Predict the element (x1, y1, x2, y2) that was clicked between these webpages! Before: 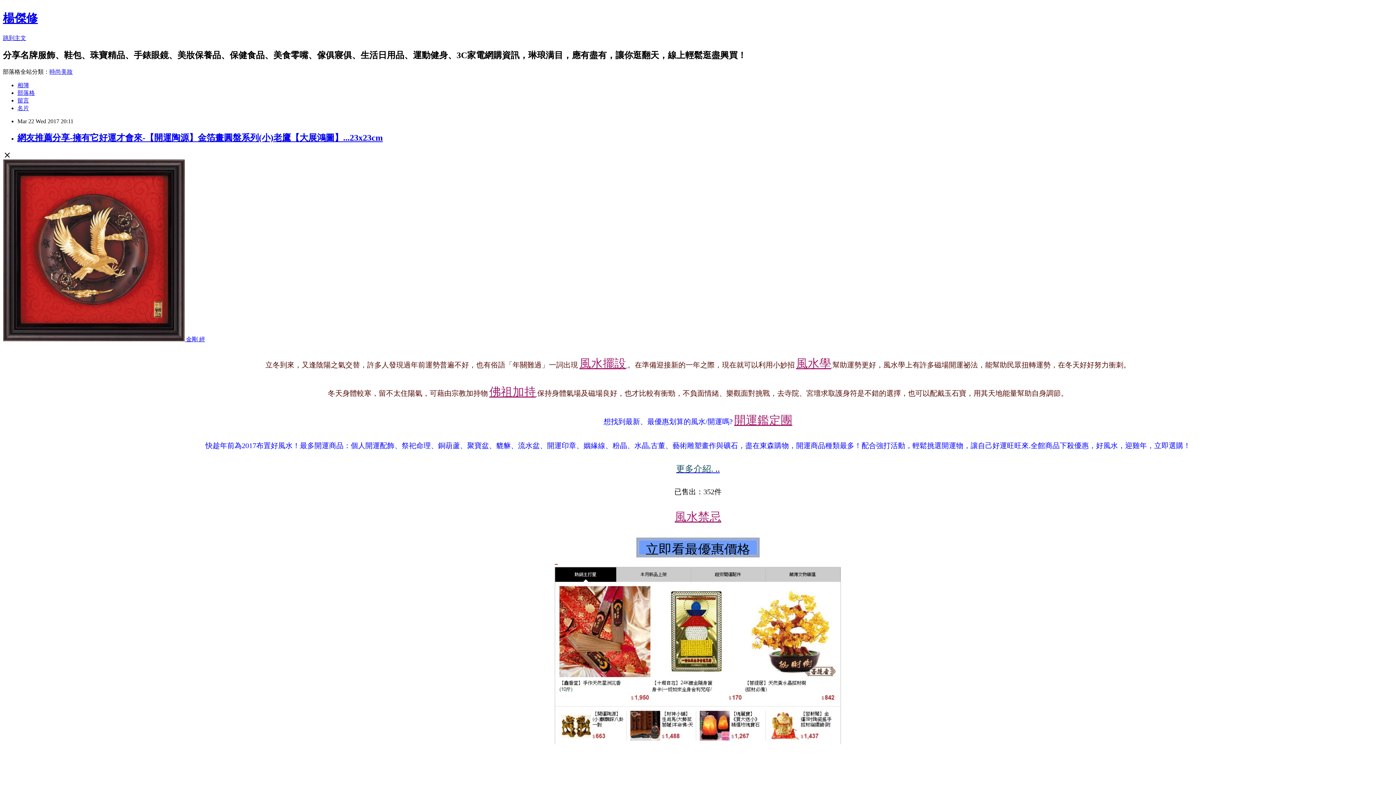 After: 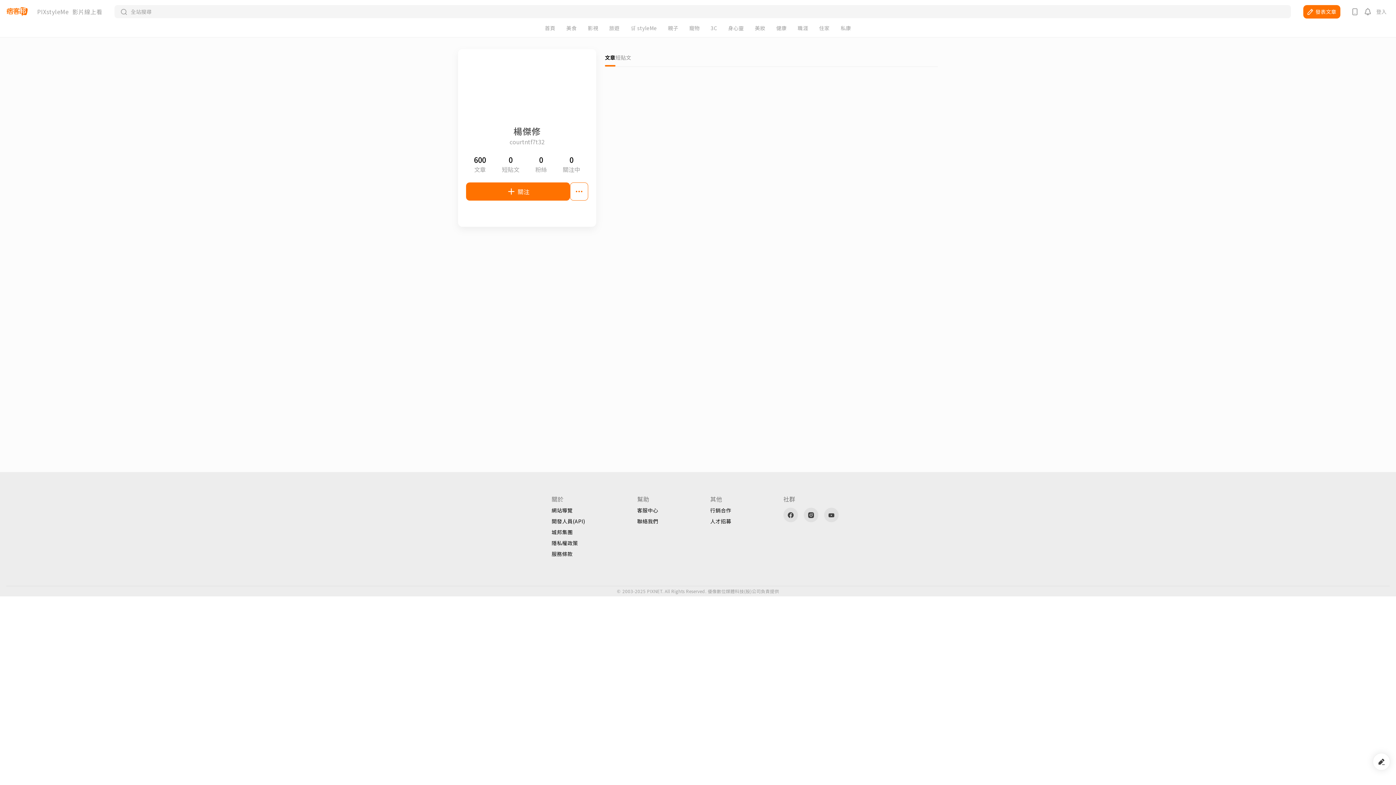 Action: bbox: (17, 104, 29, 111) label: 名片